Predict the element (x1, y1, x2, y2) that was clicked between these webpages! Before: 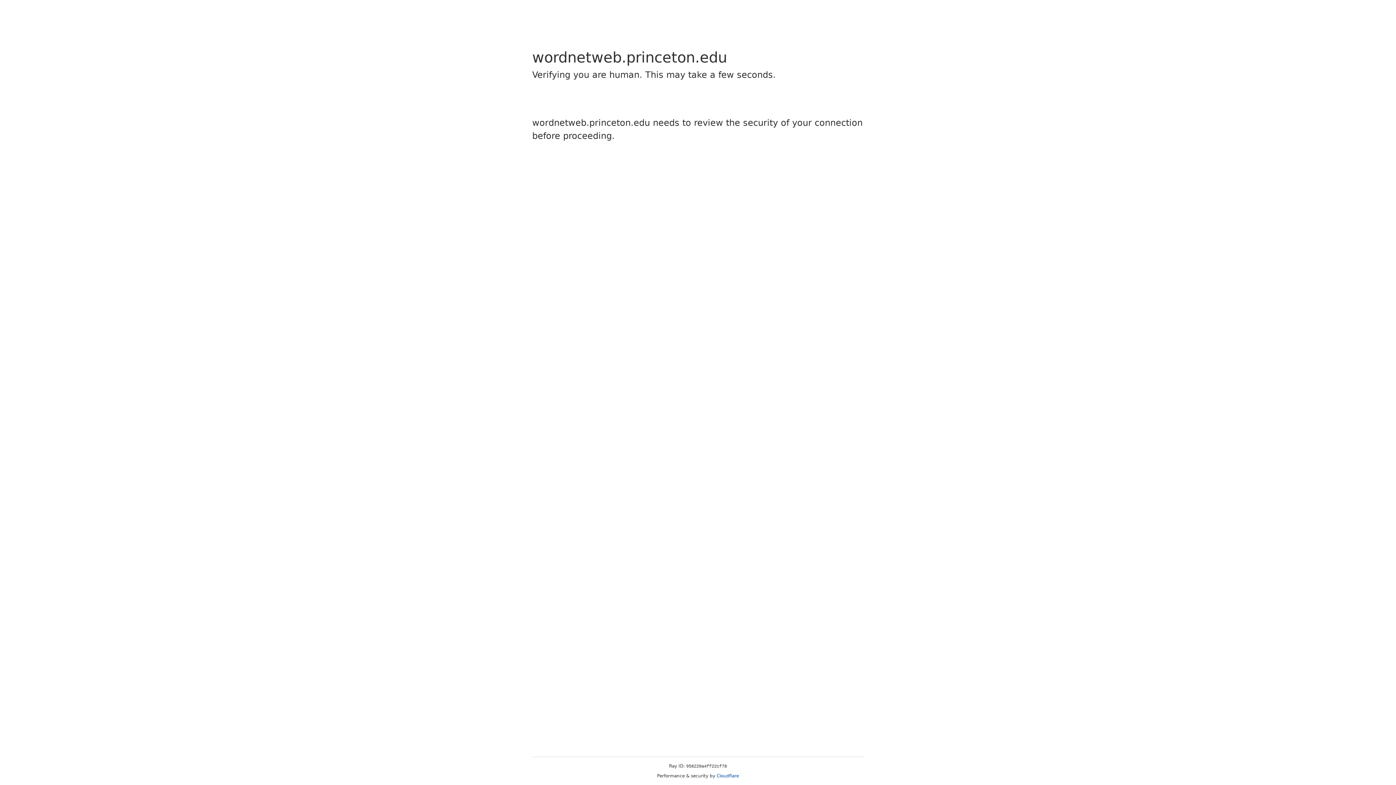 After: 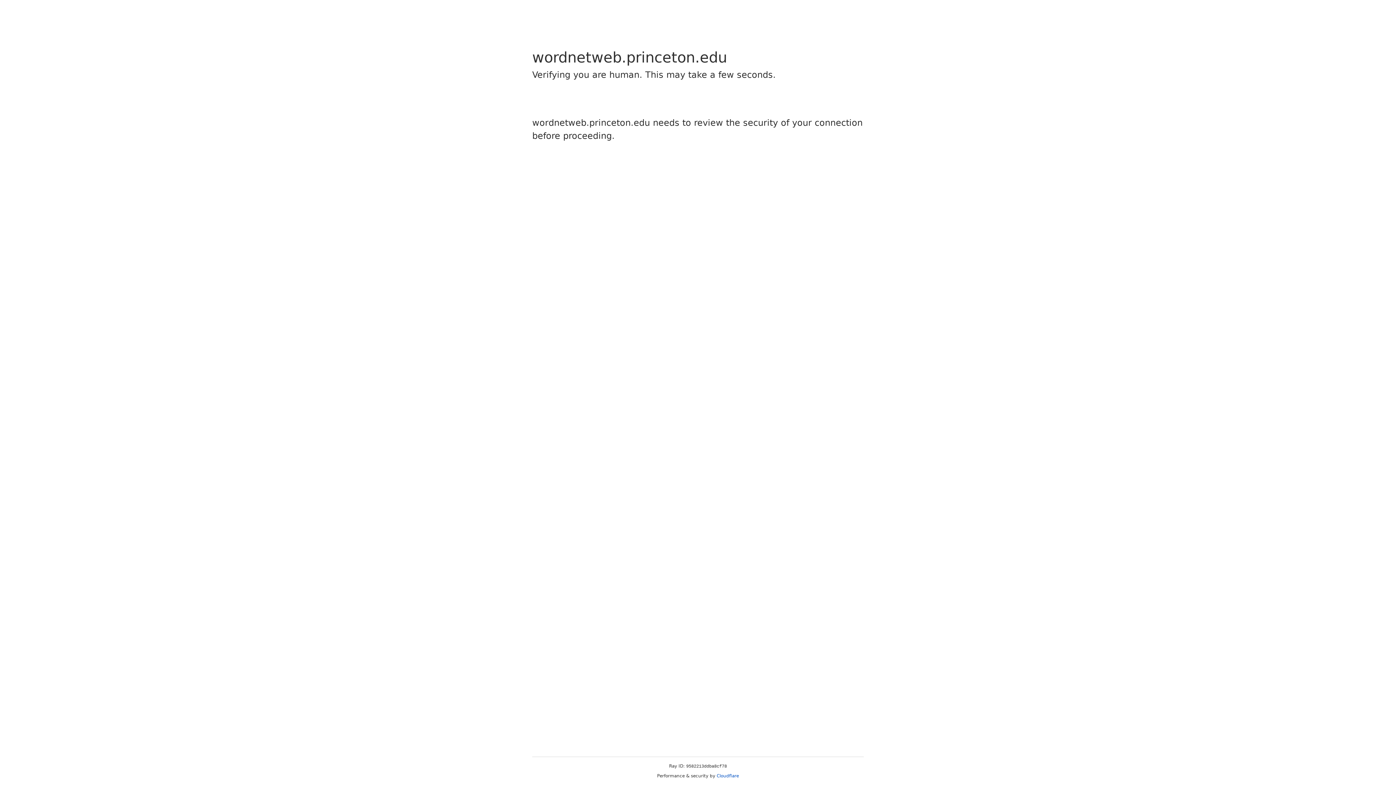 Action: label: Cloudflare bbox: (716, 773, 739, 778)